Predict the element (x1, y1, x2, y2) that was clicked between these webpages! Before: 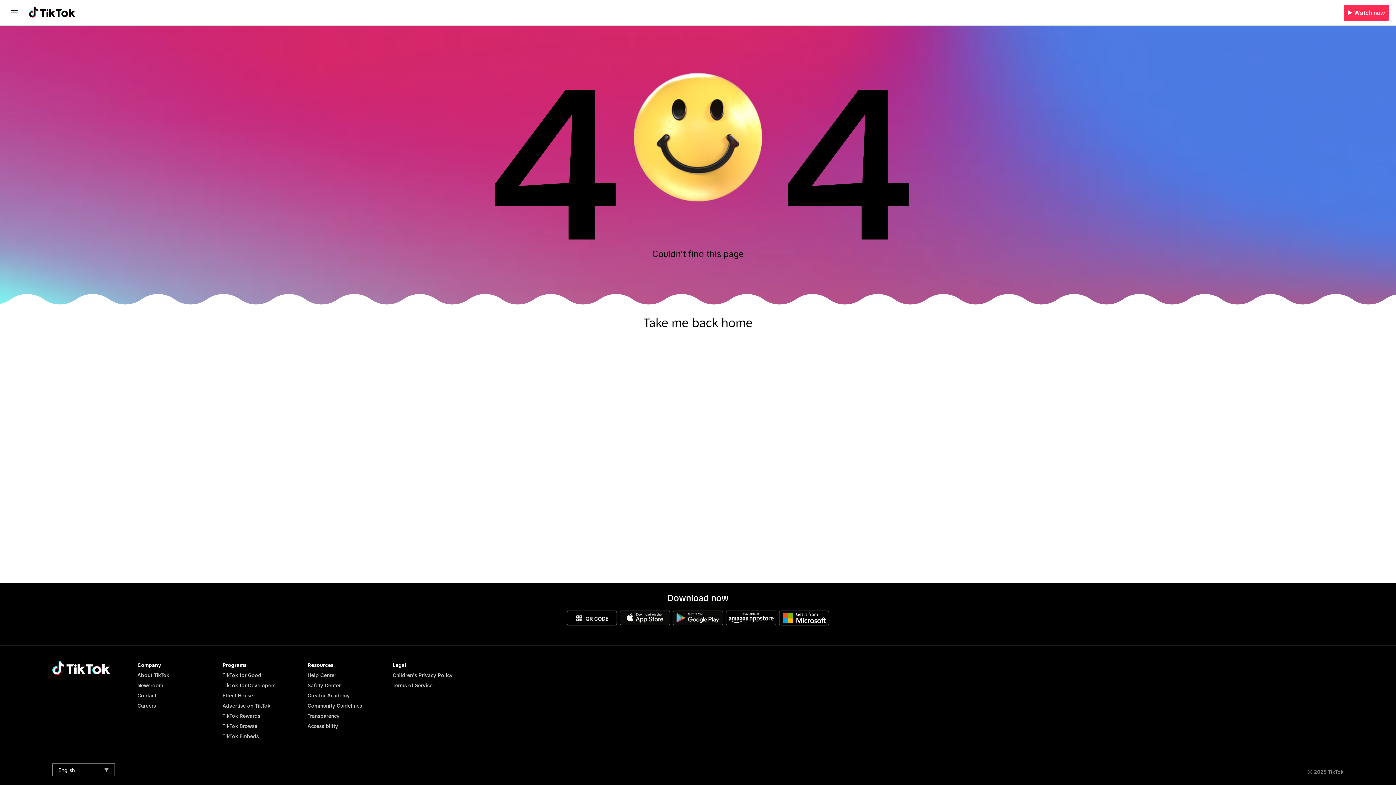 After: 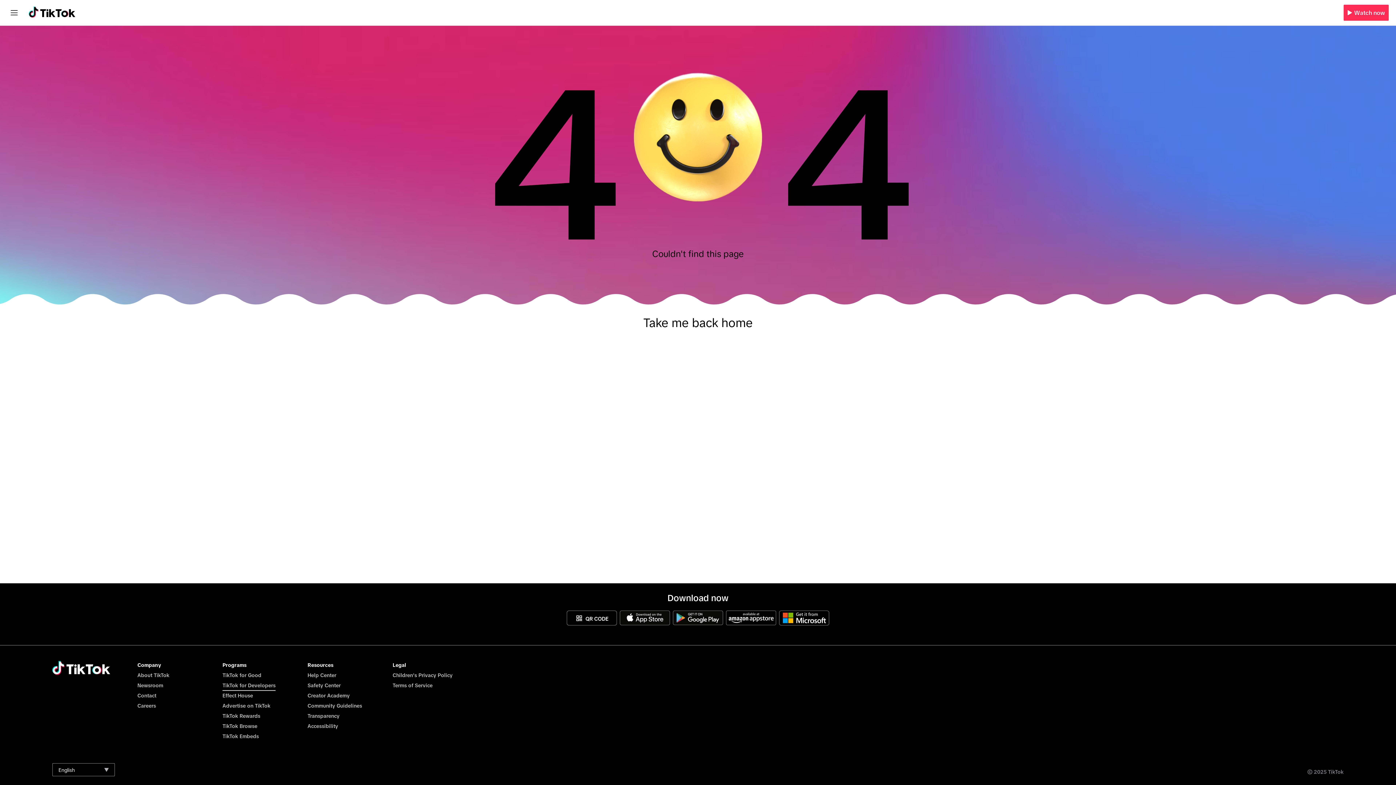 Action: bbox: (222, 682, 275, 688) label: TikTok for Developers